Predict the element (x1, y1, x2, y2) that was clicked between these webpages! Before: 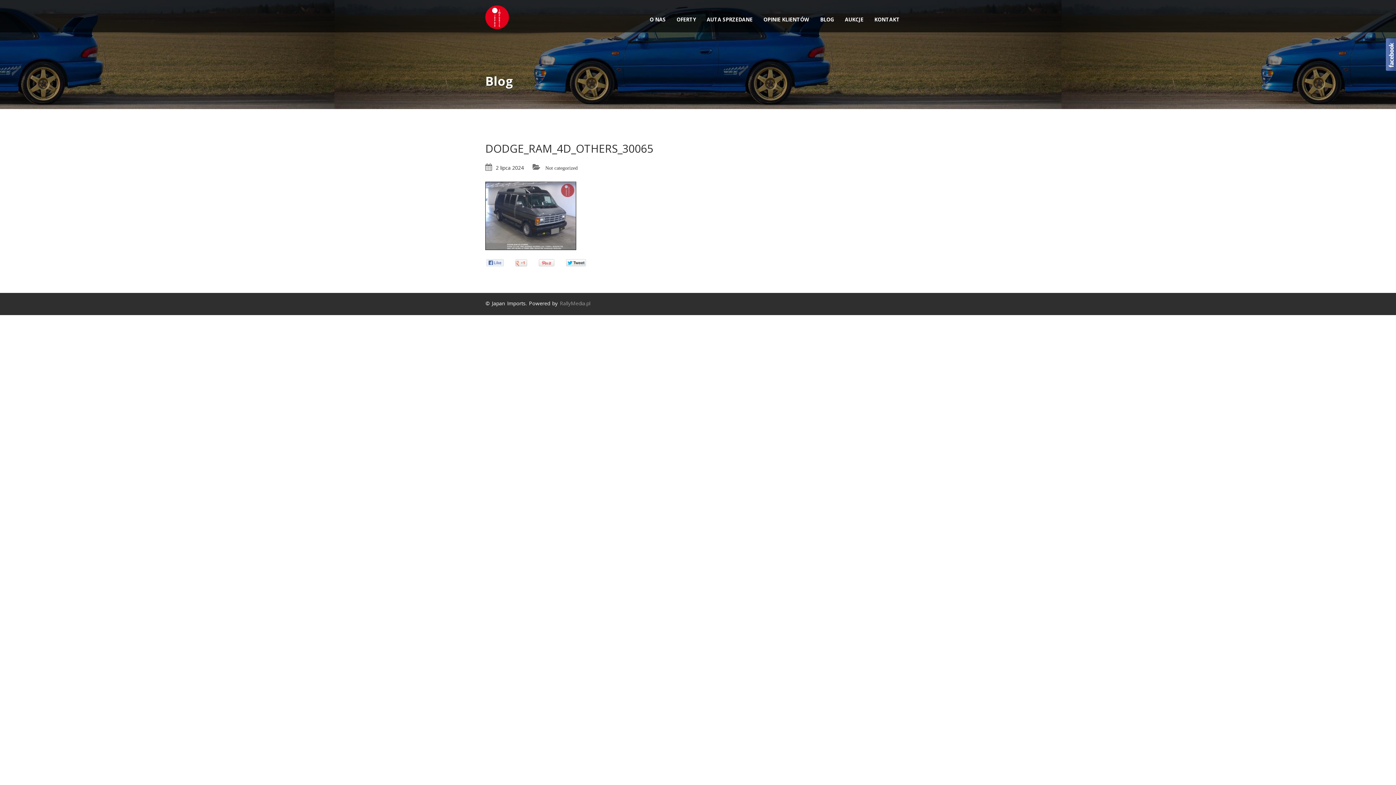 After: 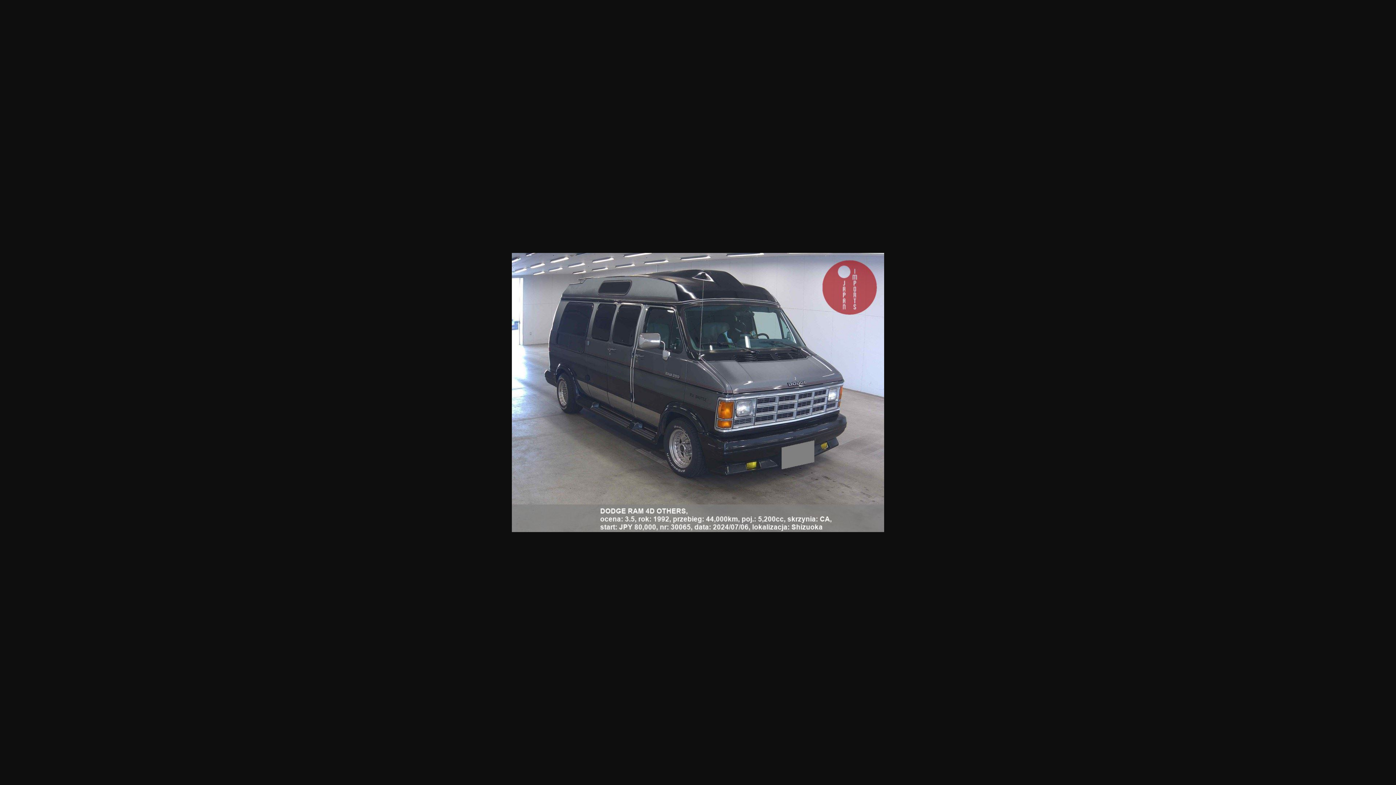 Action: bbox: (485, 212, 576, 218)